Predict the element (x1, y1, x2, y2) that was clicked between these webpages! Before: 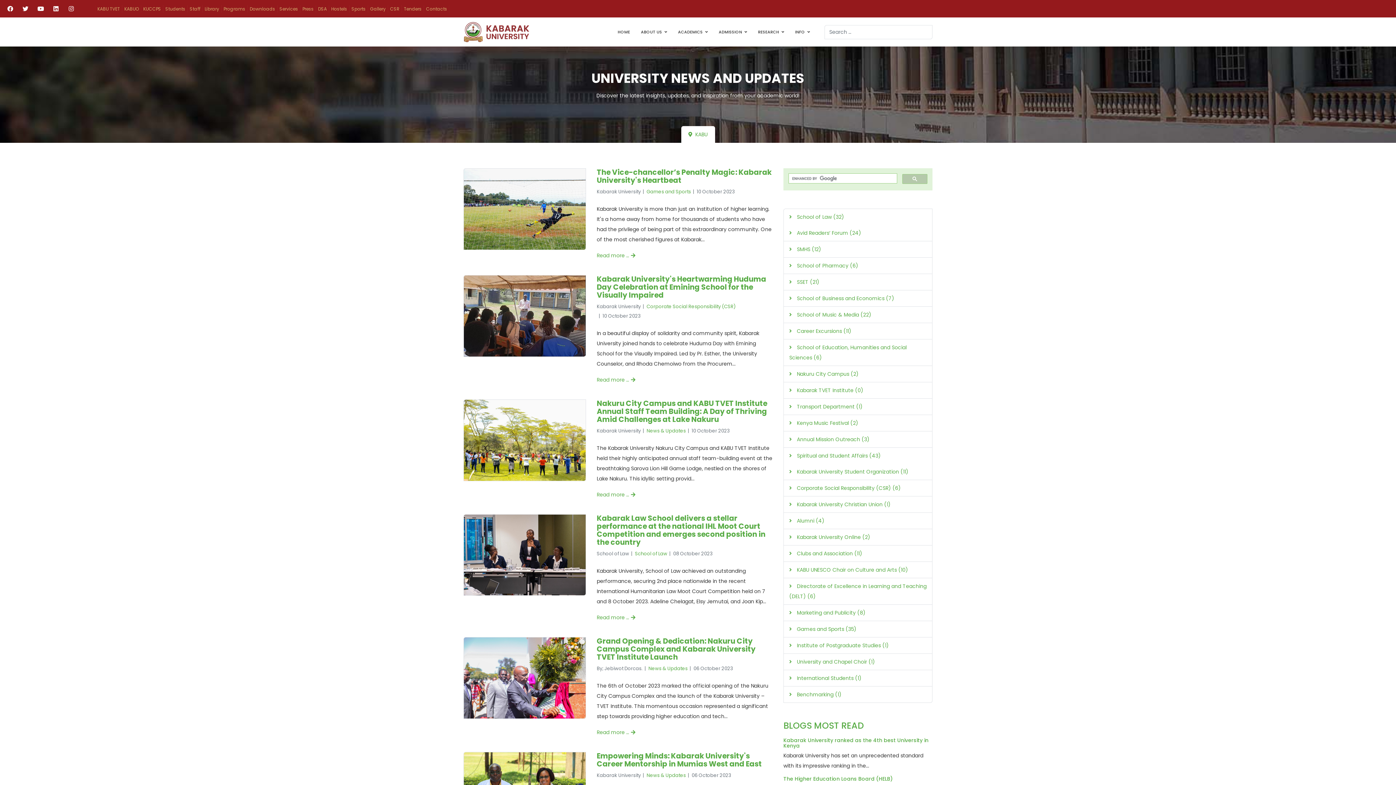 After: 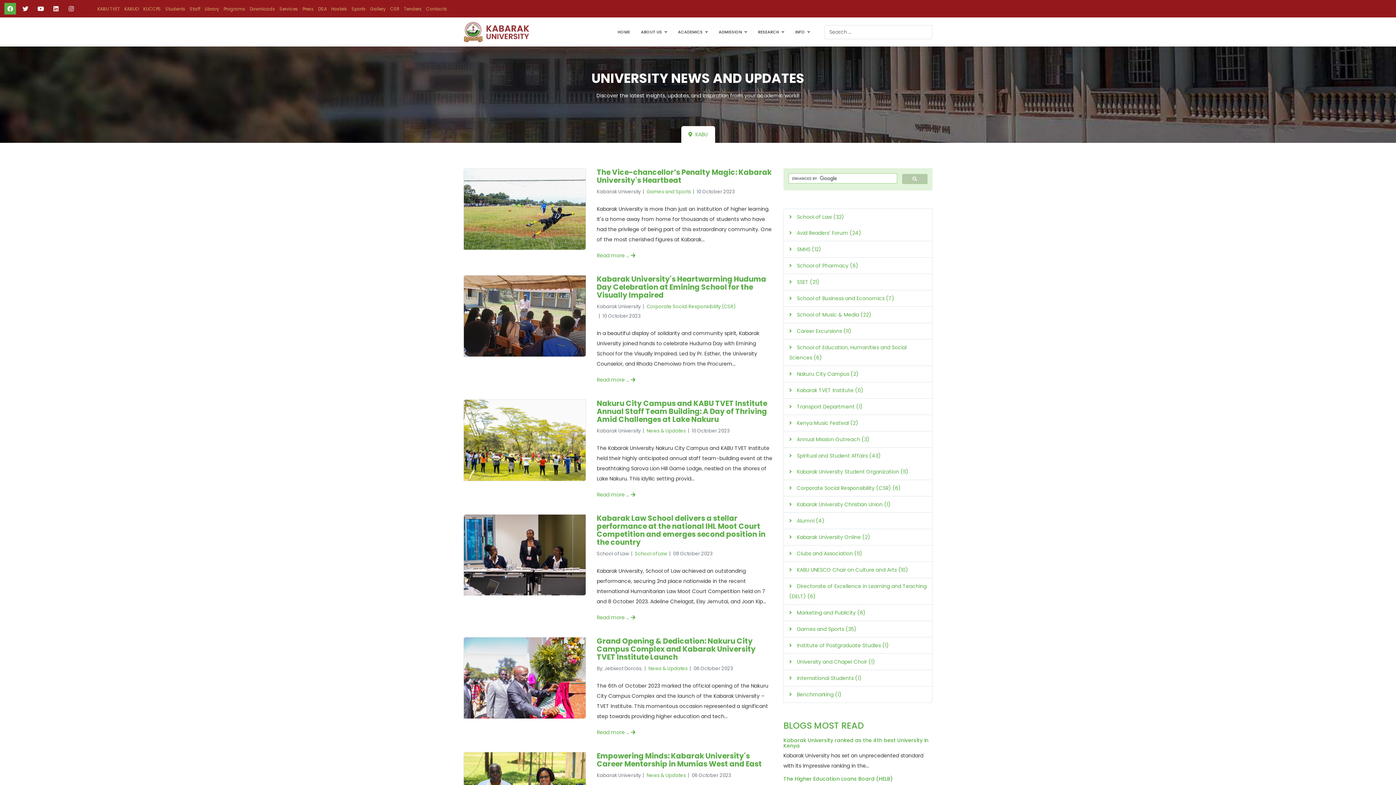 Action: bbox: (4, 2, 16, 14) label: Facebook